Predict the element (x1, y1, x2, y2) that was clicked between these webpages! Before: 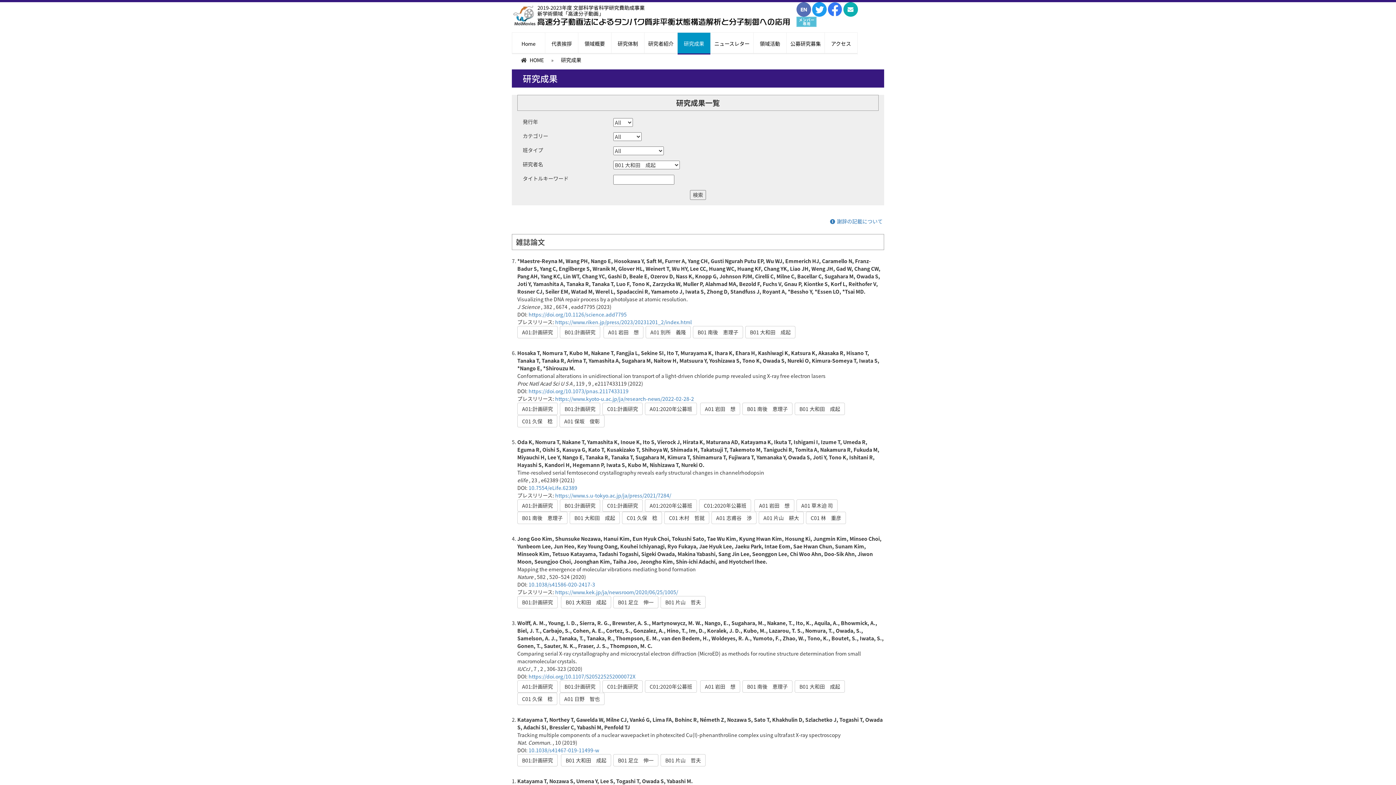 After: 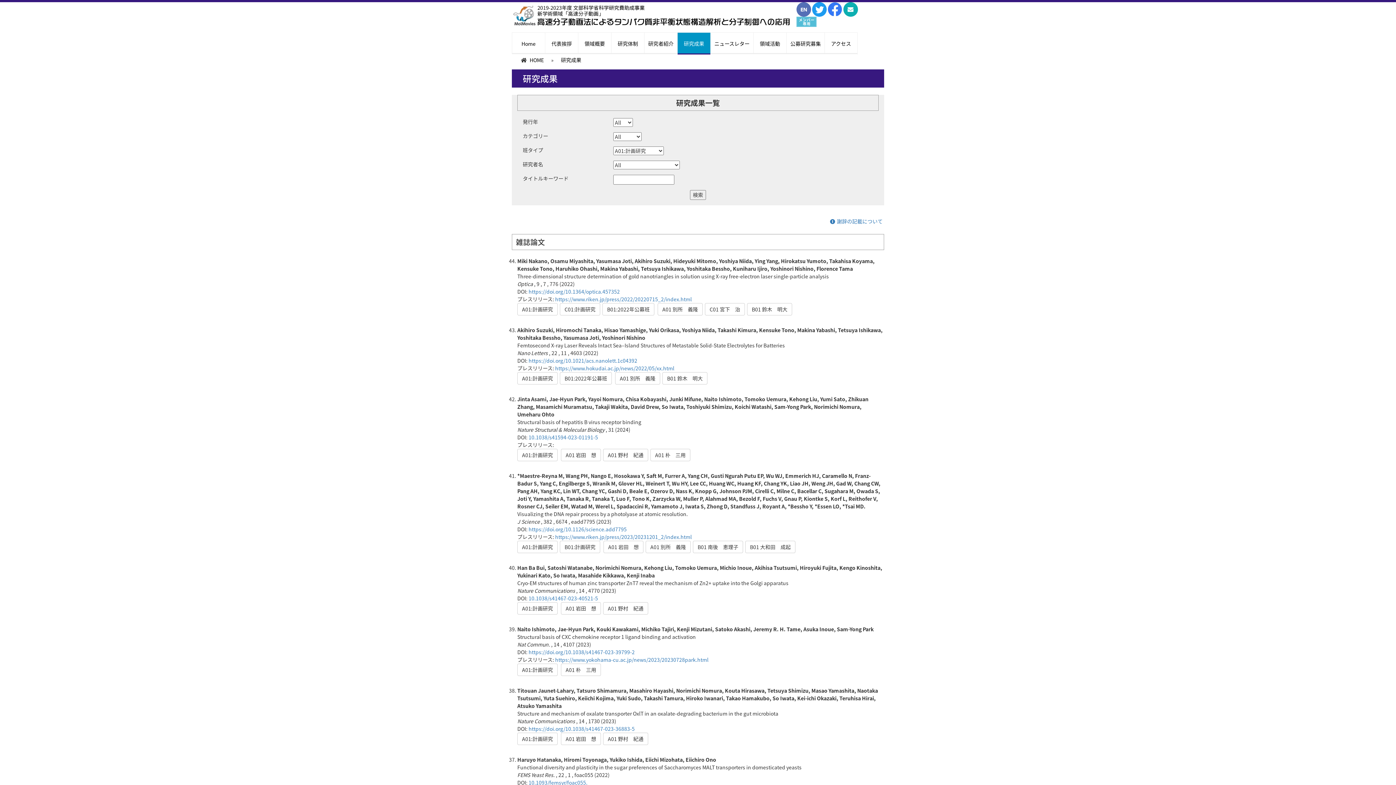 Action: bbox: (517, 402, 557, 415) label: A01:計画研究